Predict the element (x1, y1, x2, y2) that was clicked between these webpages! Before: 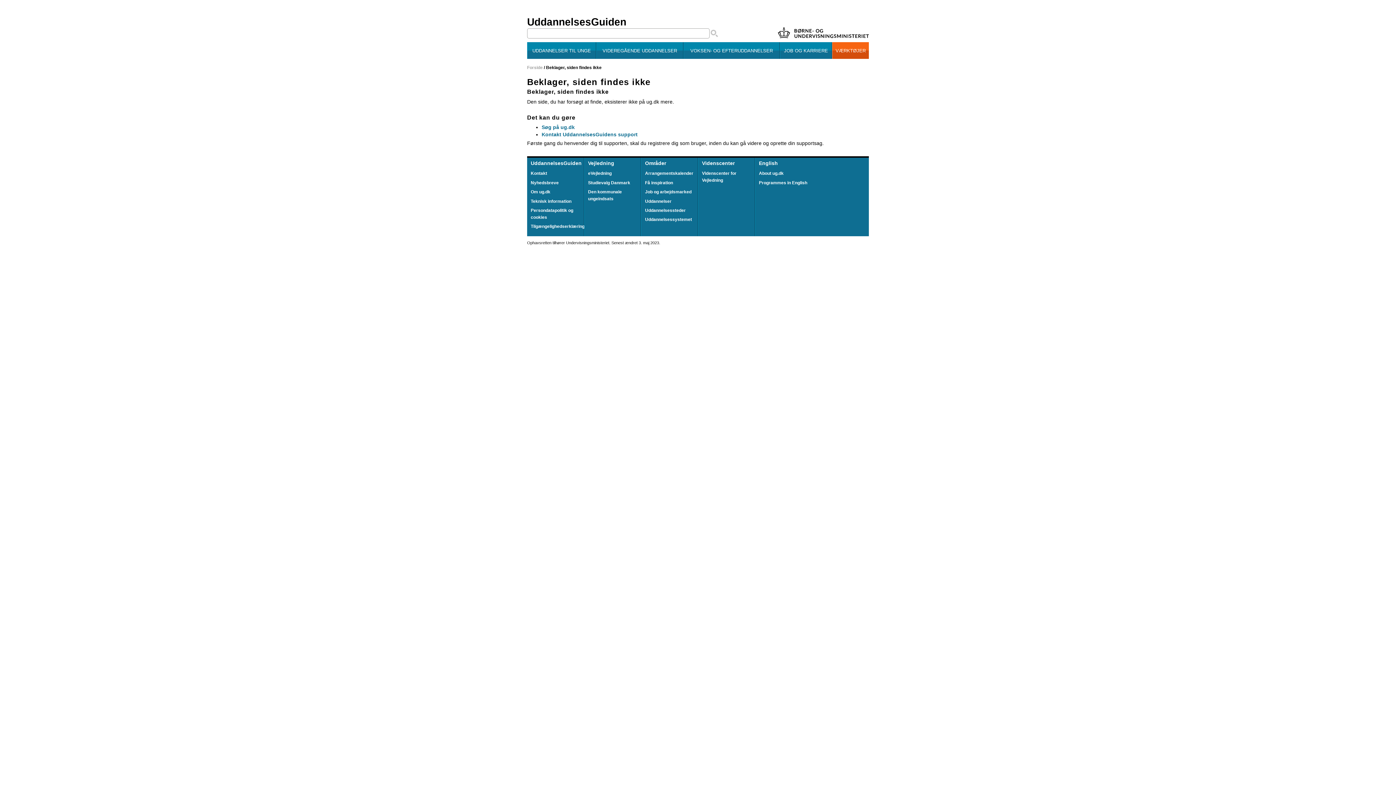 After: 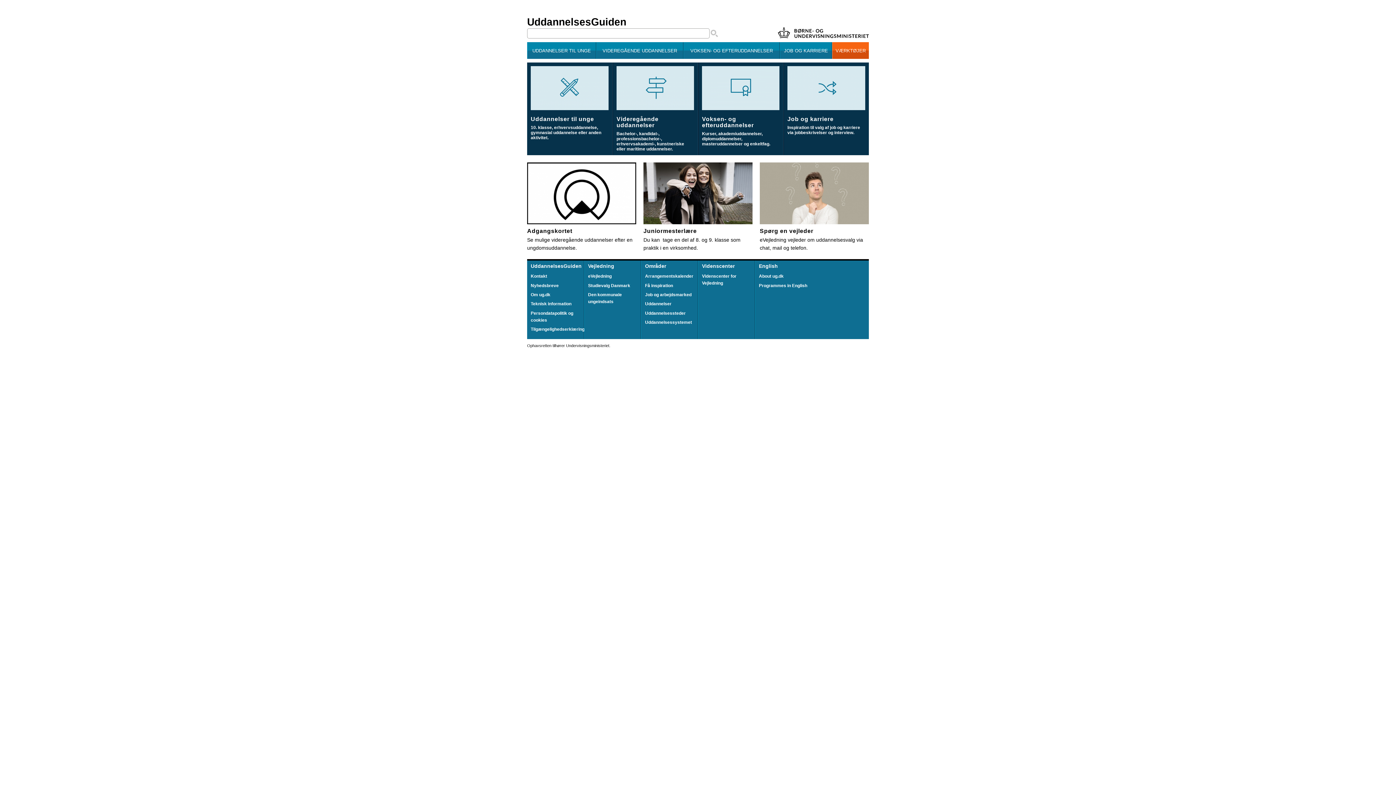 Action: label: UddannelsesGuiden bbox: (527, 16, 626, 27)